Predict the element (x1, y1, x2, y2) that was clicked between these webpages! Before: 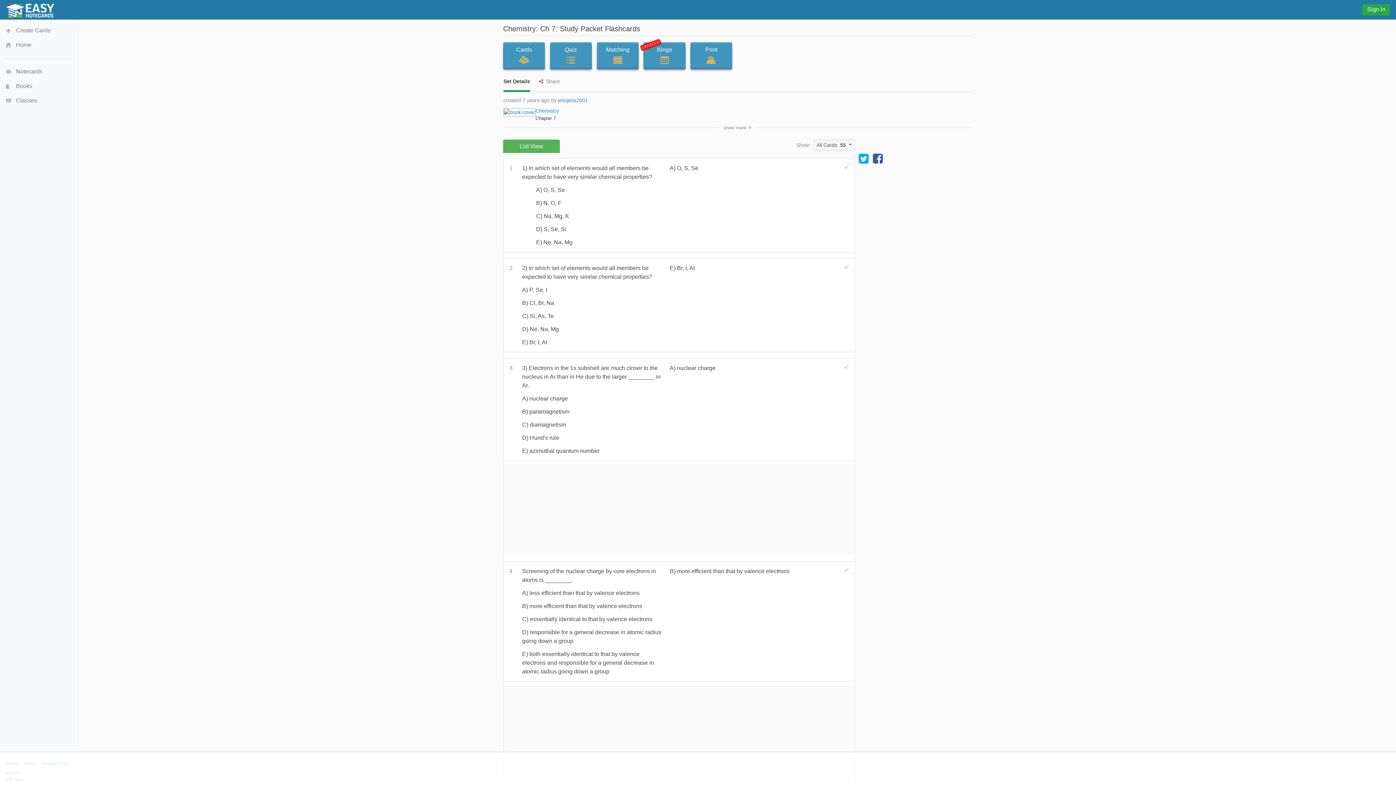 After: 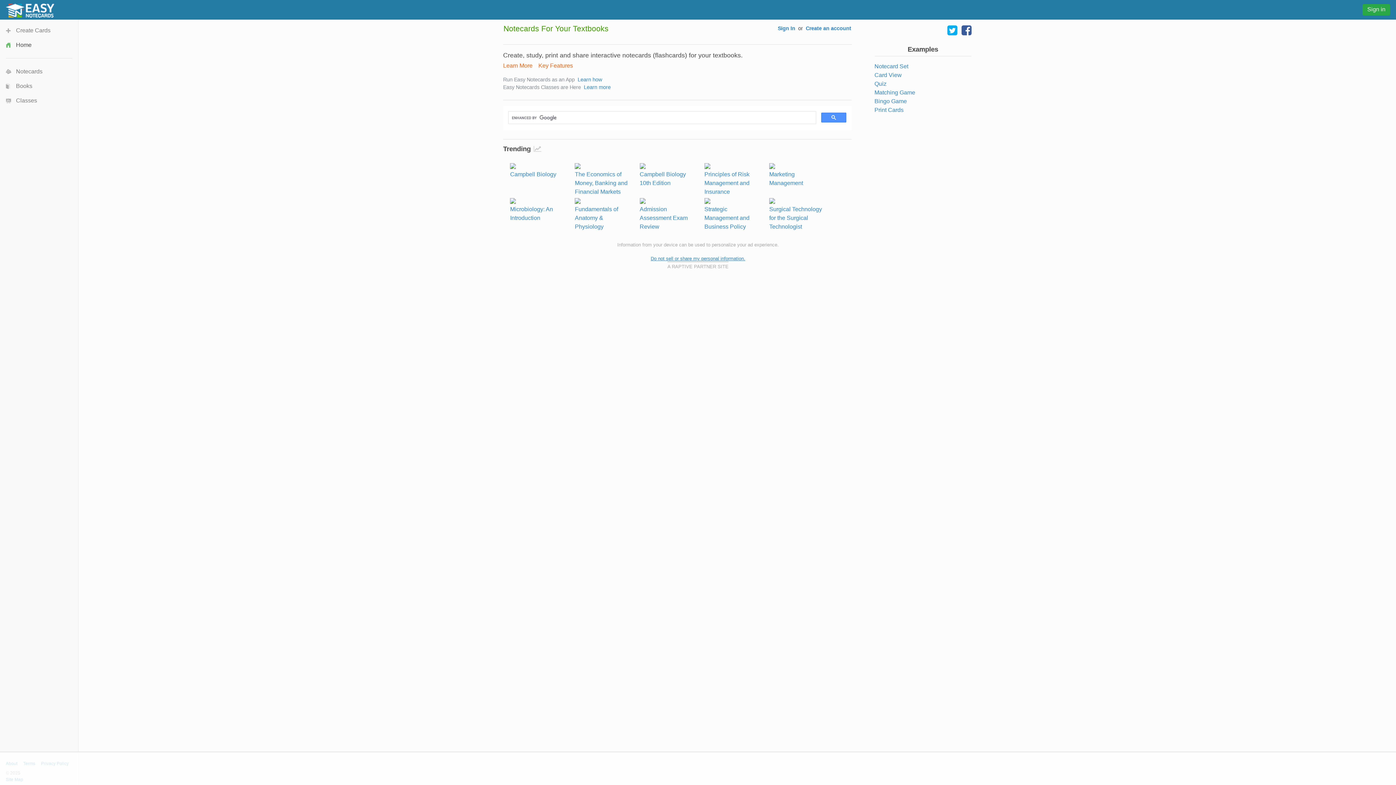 Action: bbox: (0, 37, 78, 52) label: Home